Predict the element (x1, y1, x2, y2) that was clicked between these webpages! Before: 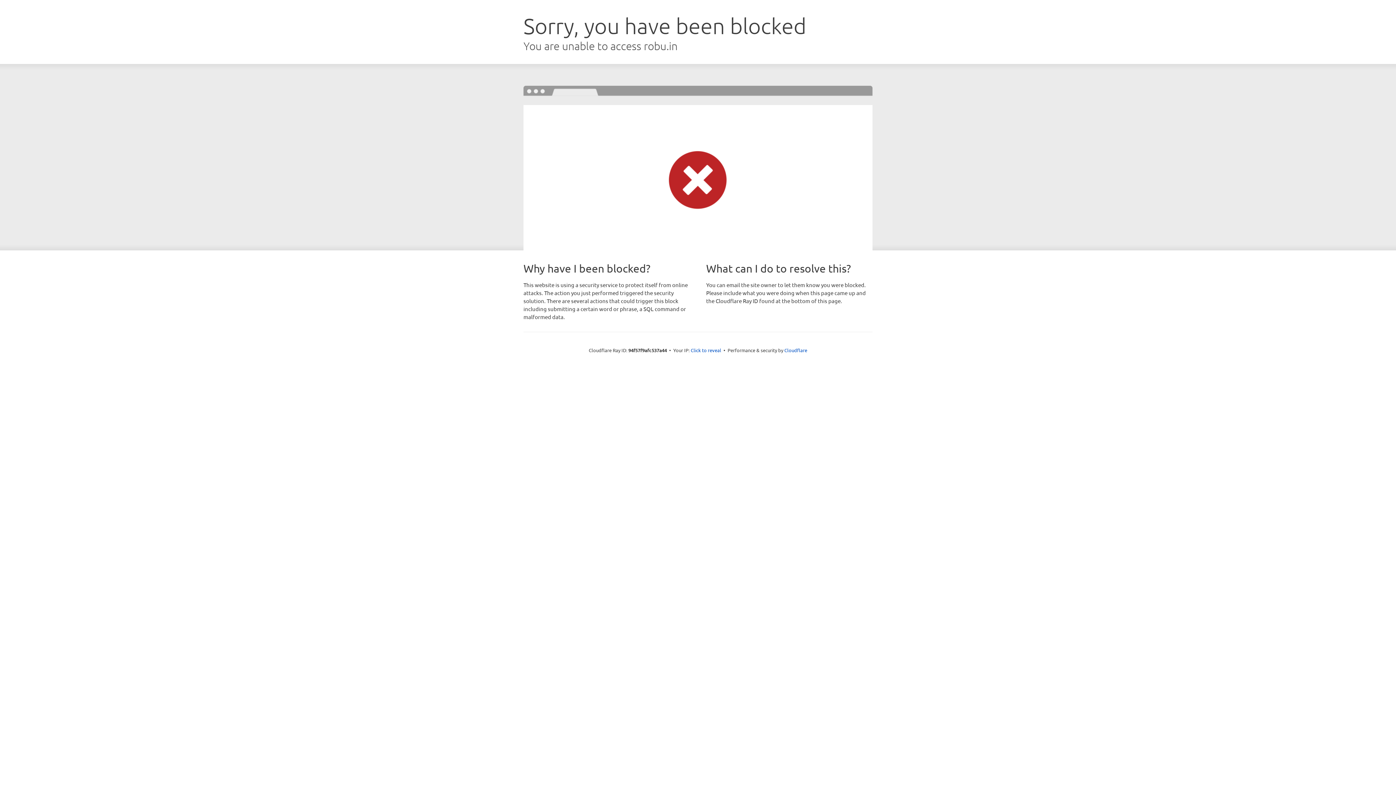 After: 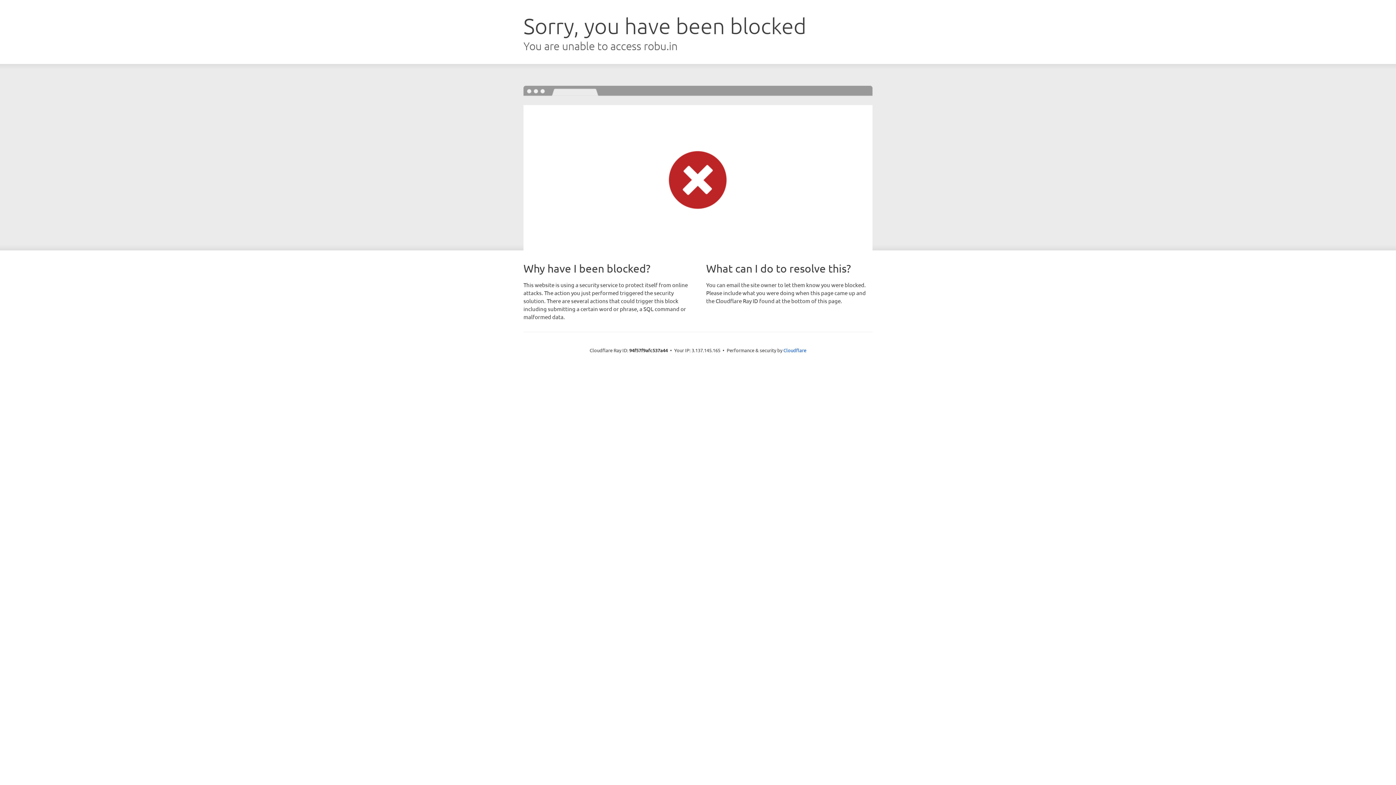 Action: label: Click to reveal bbox: (690, 346, 721, 353)